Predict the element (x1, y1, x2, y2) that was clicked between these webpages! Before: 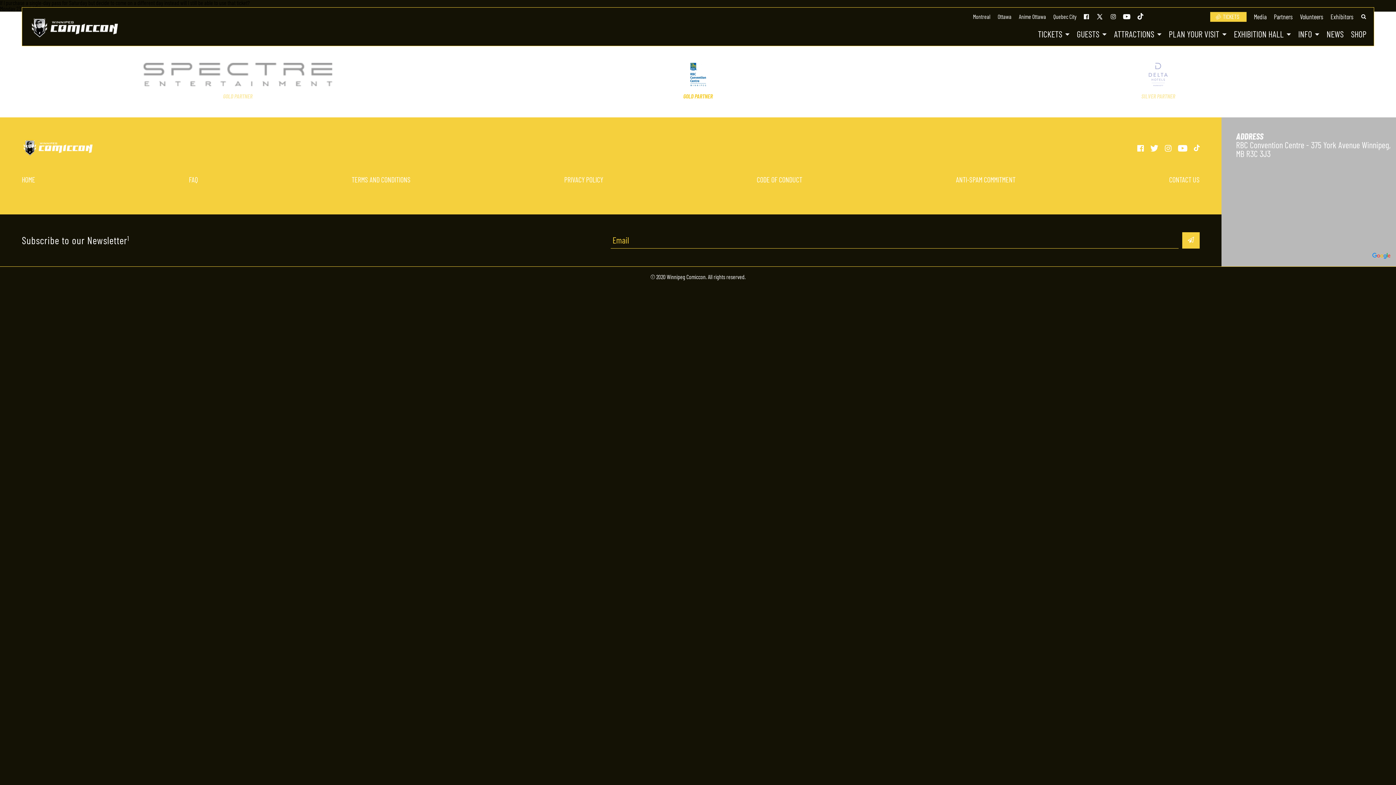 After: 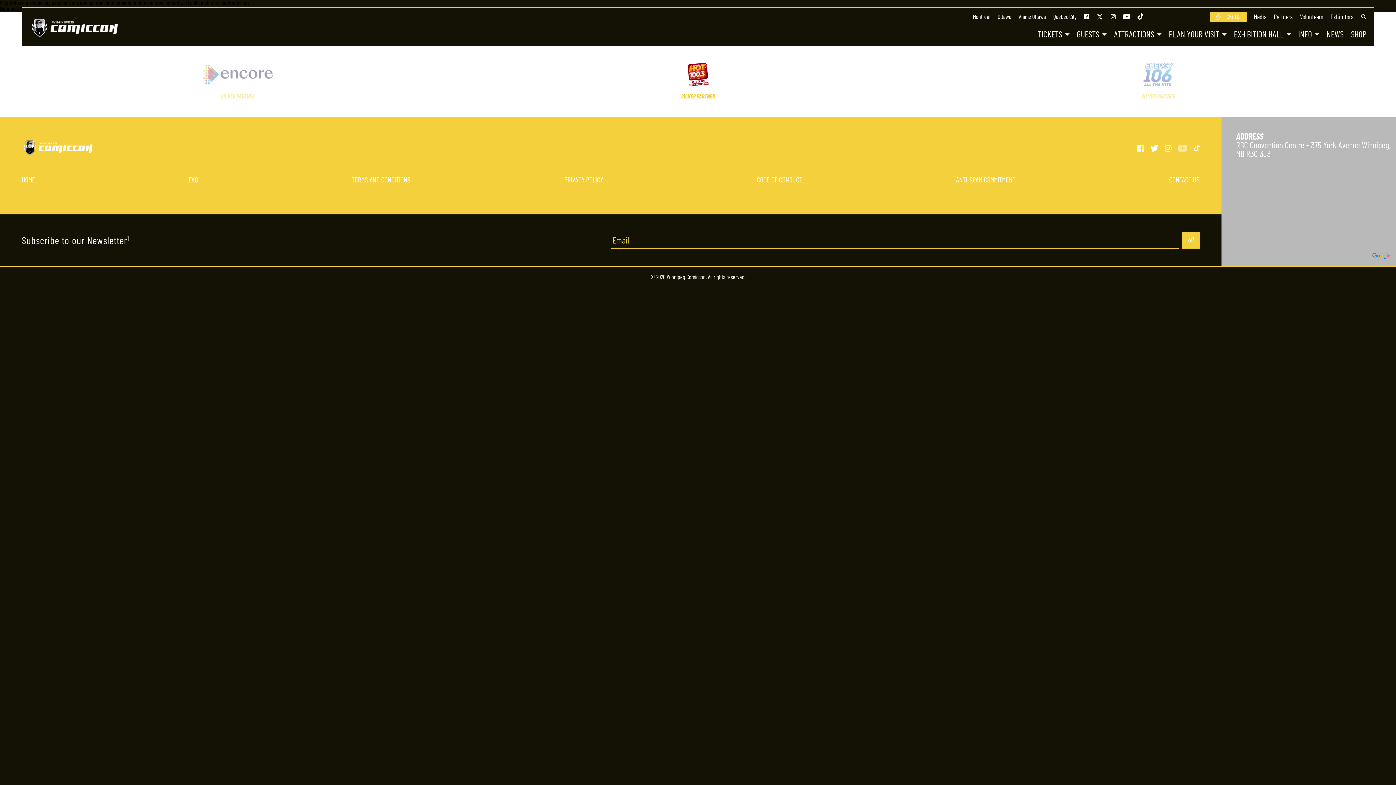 Action: bbox: (1178, 144, 1187, 152)